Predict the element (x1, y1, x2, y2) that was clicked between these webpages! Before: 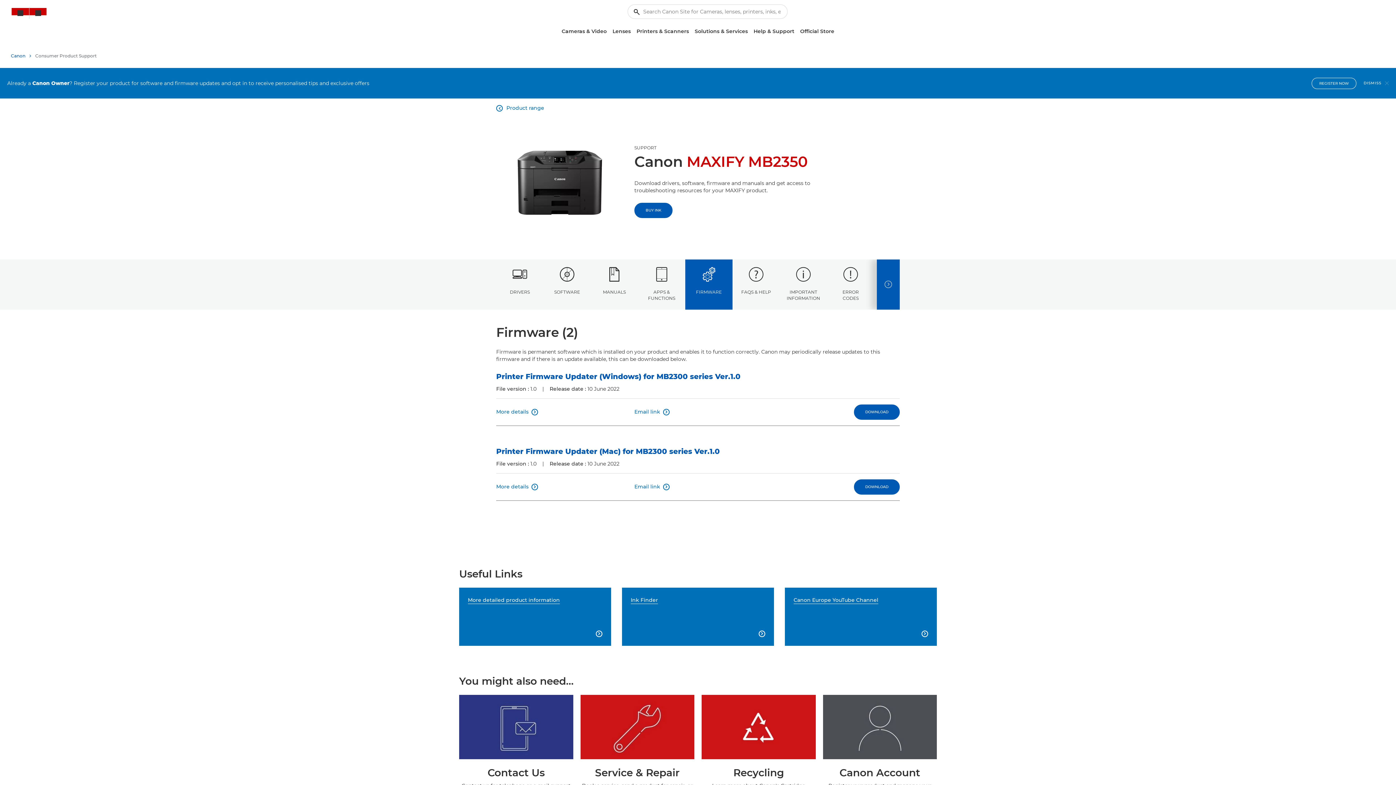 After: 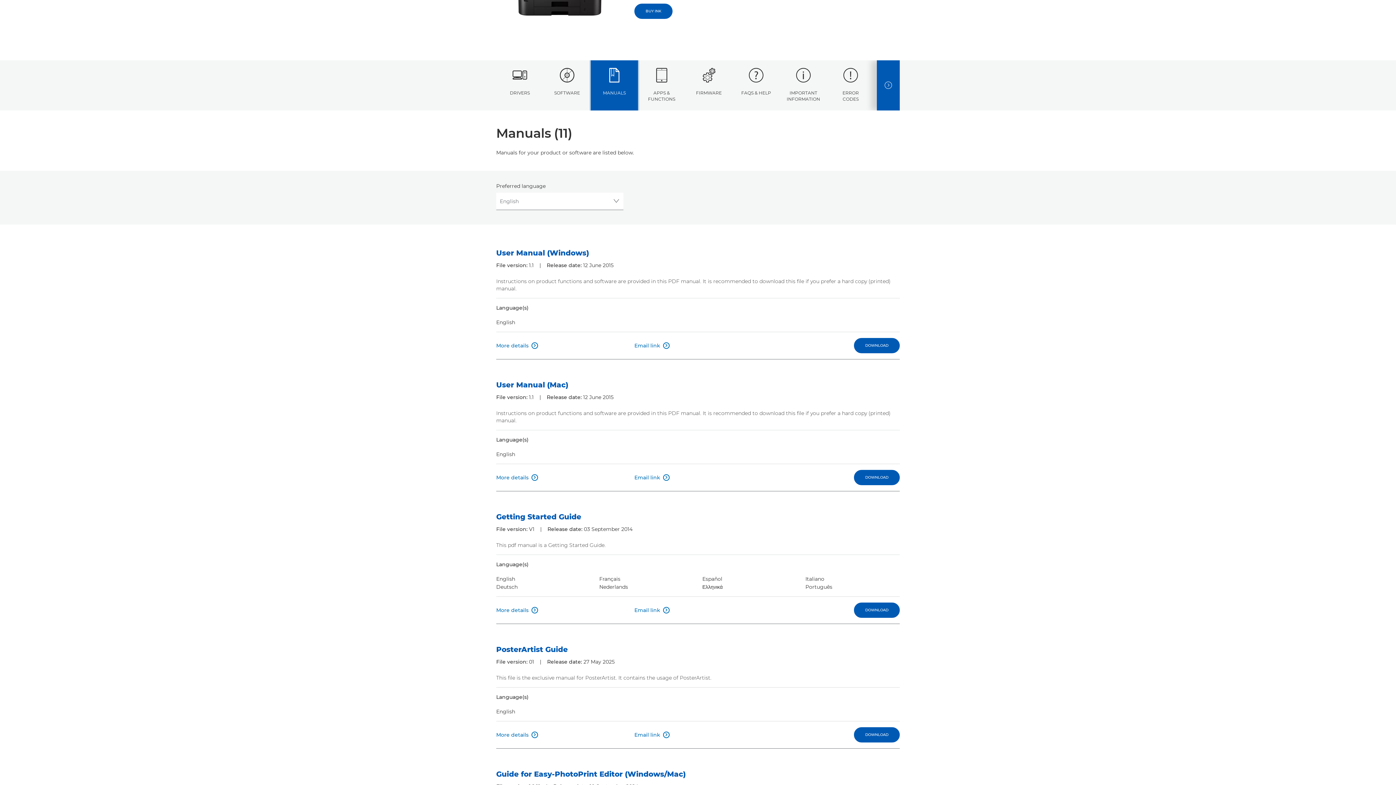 Action: bbox: (590, 259, 638, 309) label: MANUALS